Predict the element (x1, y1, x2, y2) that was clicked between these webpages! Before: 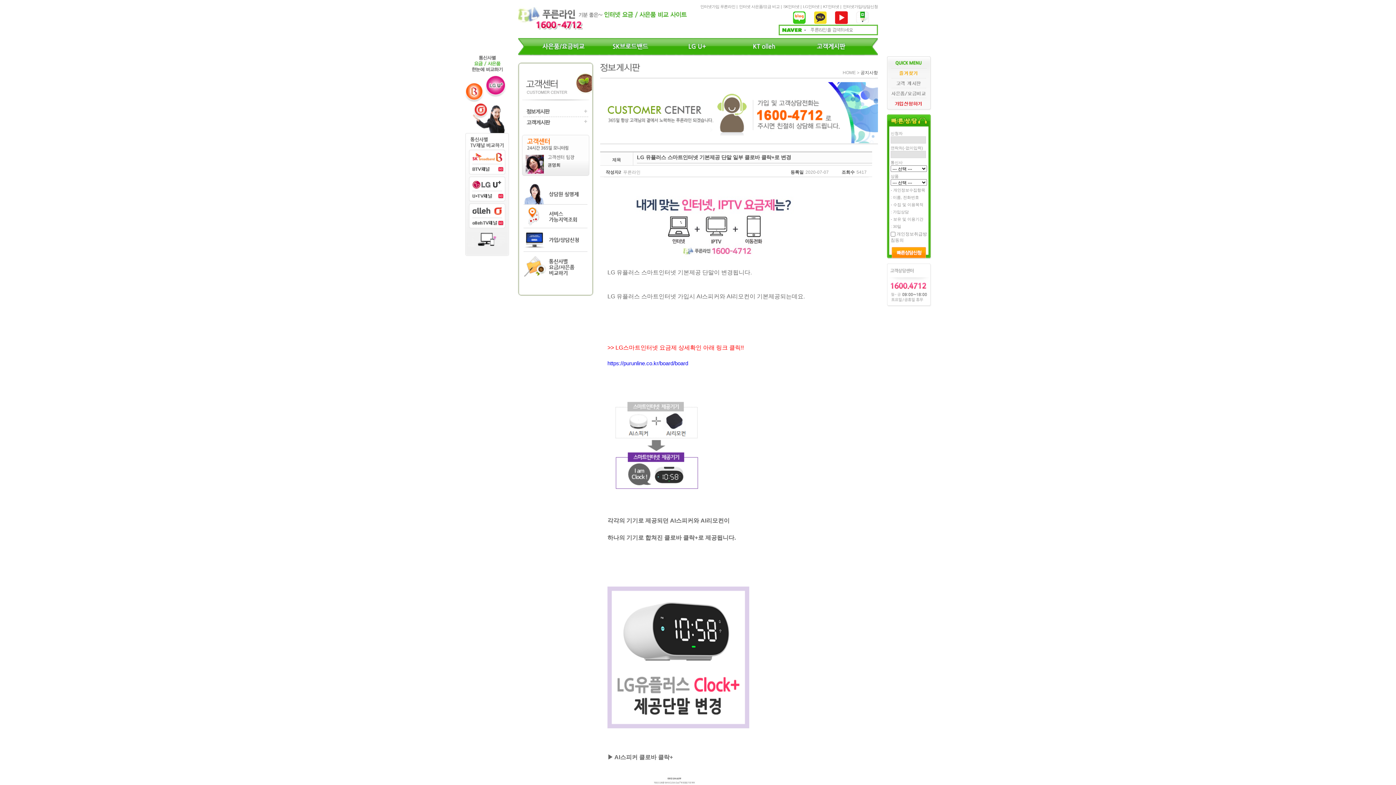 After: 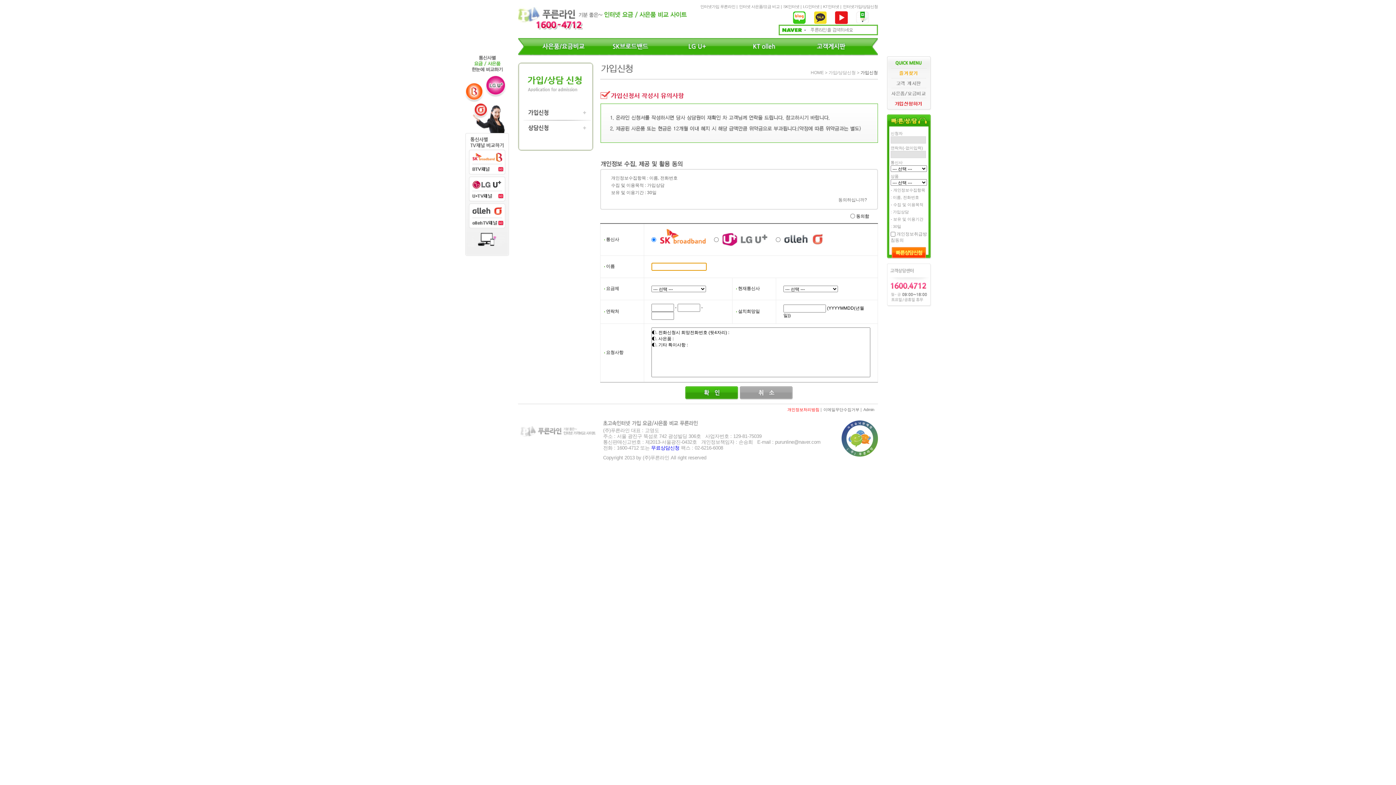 Action: bbox: (887, 98, 931, 110)